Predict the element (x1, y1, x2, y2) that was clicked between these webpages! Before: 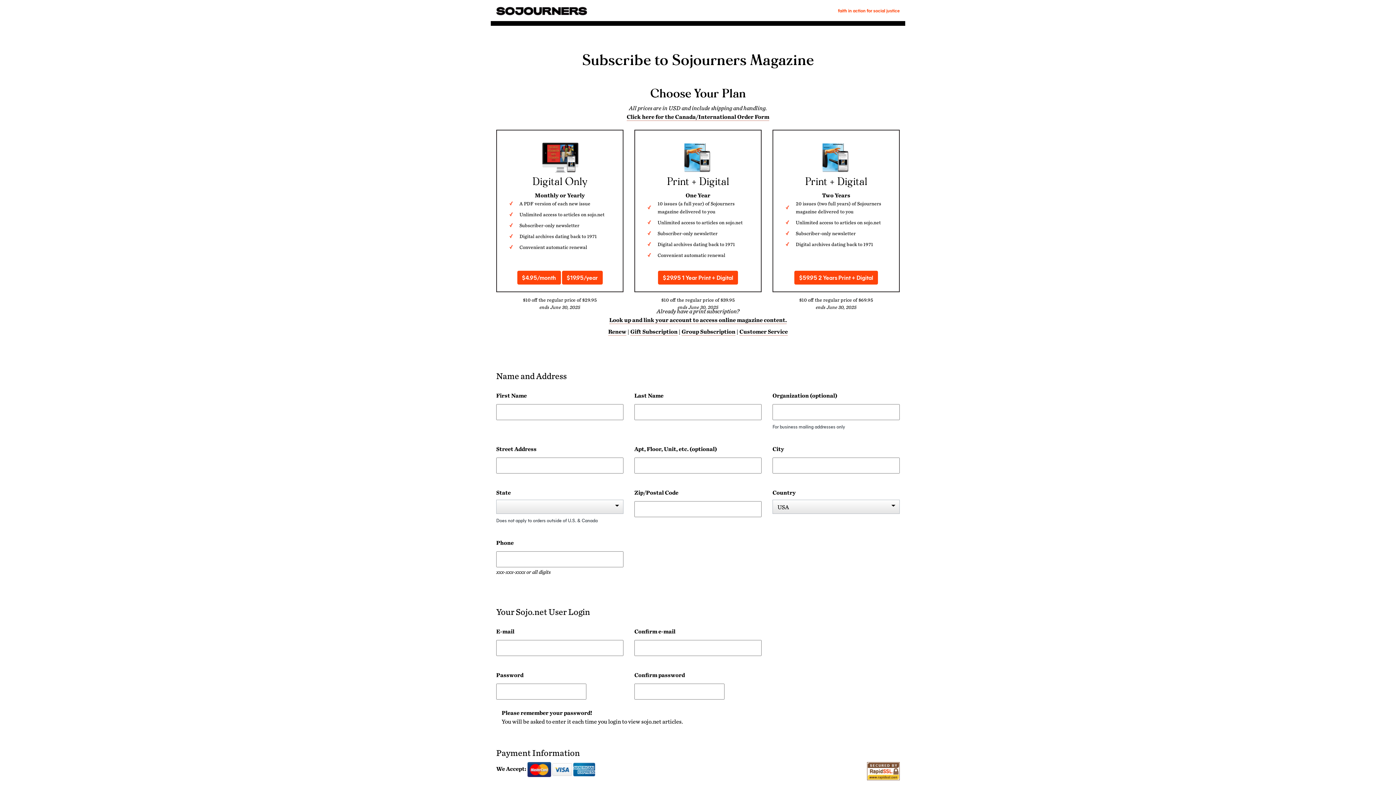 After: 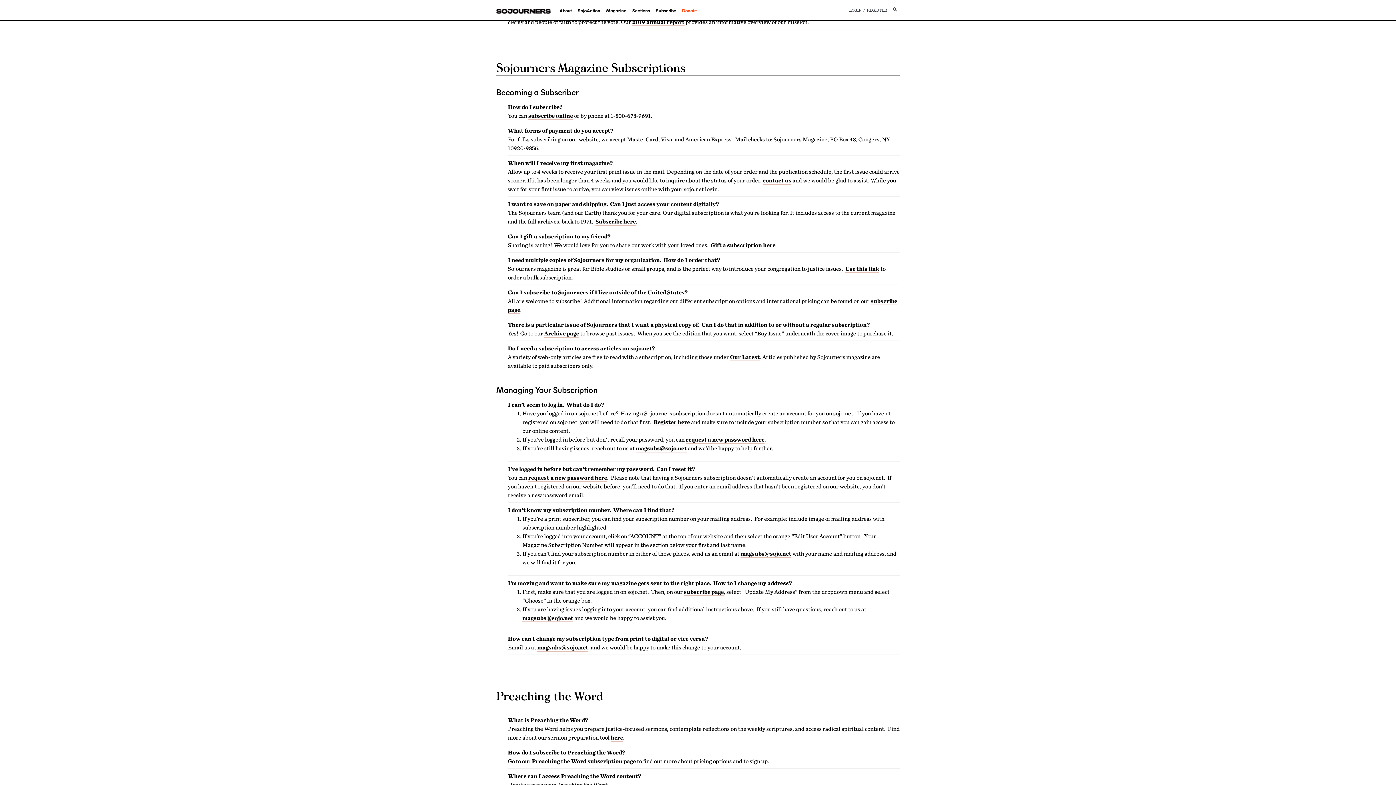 Action: label: Customer Service bbox: (739, 327, 788, 335)